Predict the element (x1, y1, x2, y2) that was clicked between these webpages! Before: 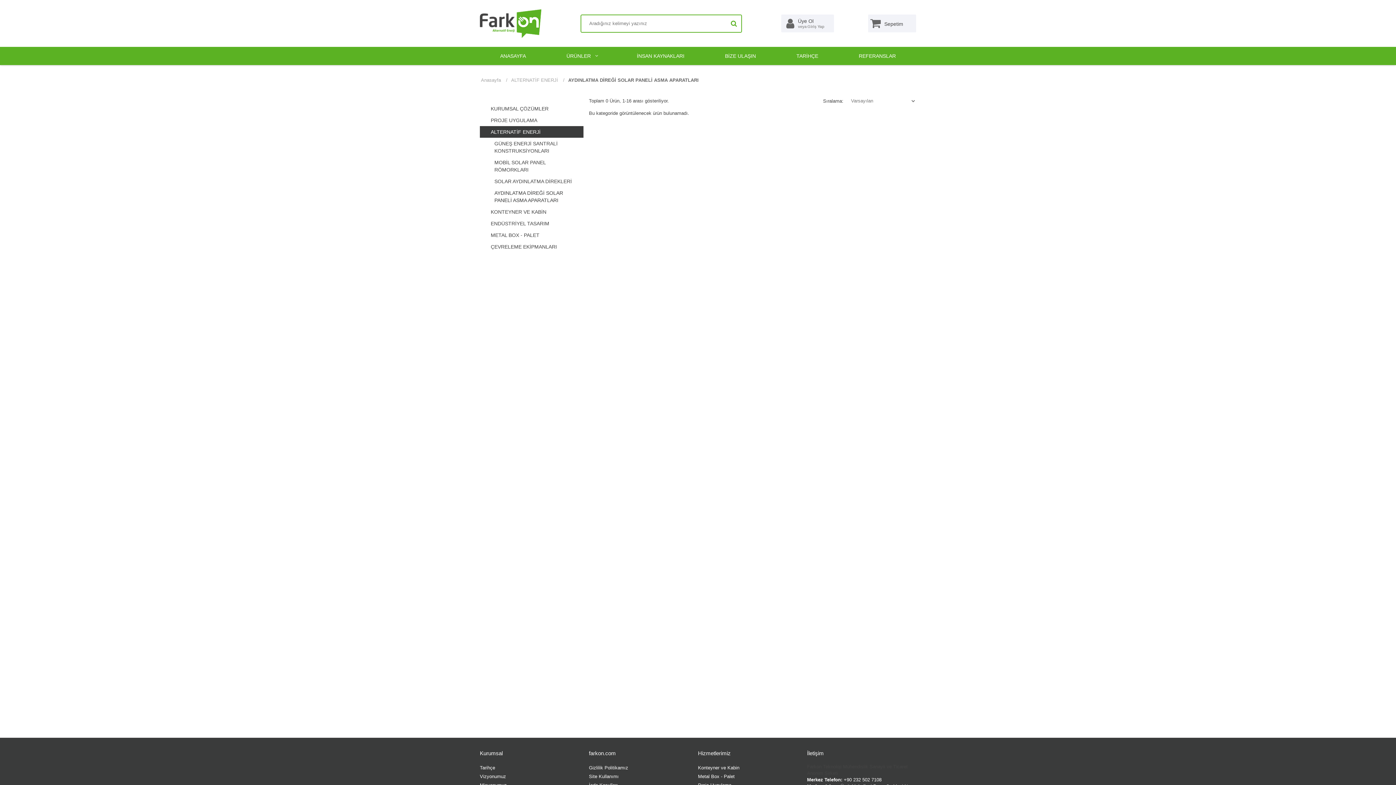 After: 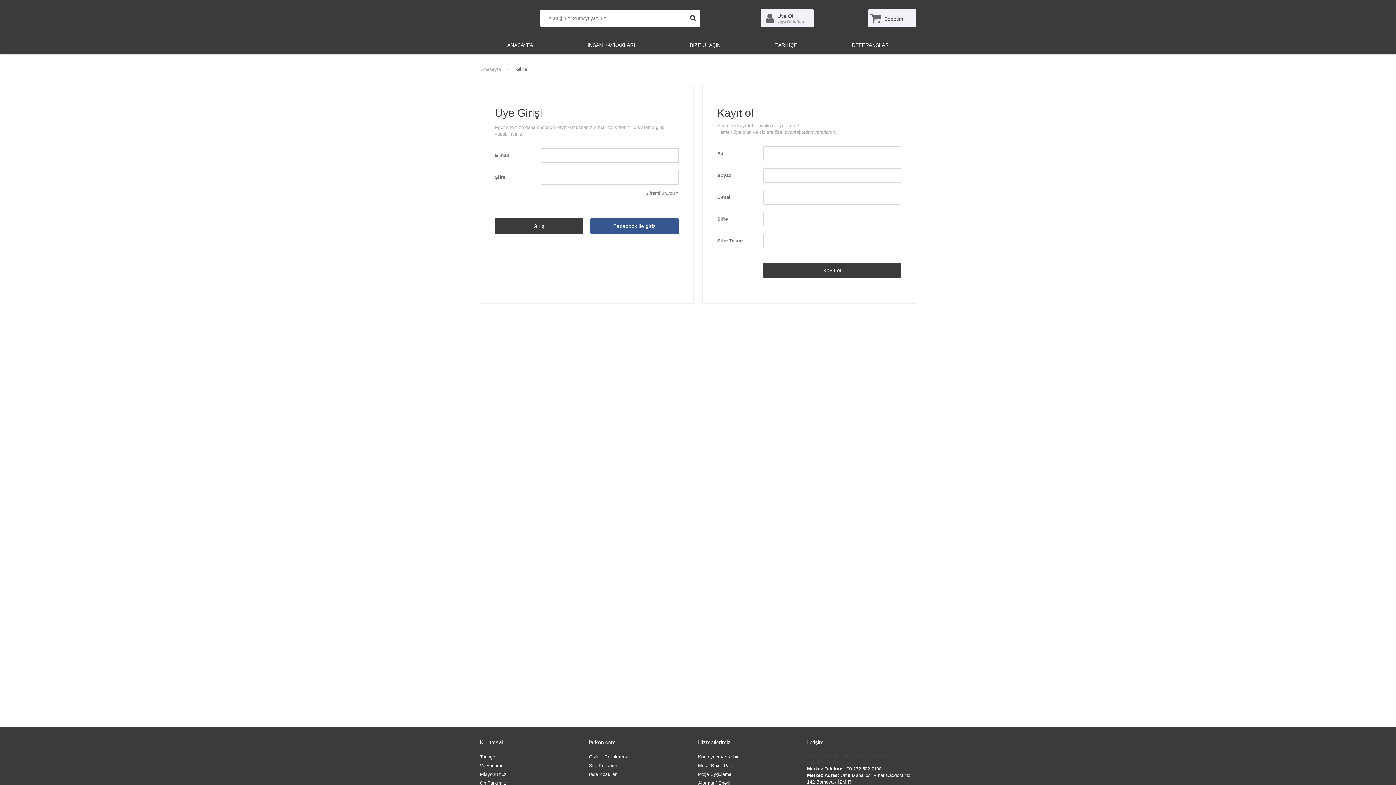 Action: bbox: (781, 14, 834, 32) label: Giriş Yap
veya
Üye Ol